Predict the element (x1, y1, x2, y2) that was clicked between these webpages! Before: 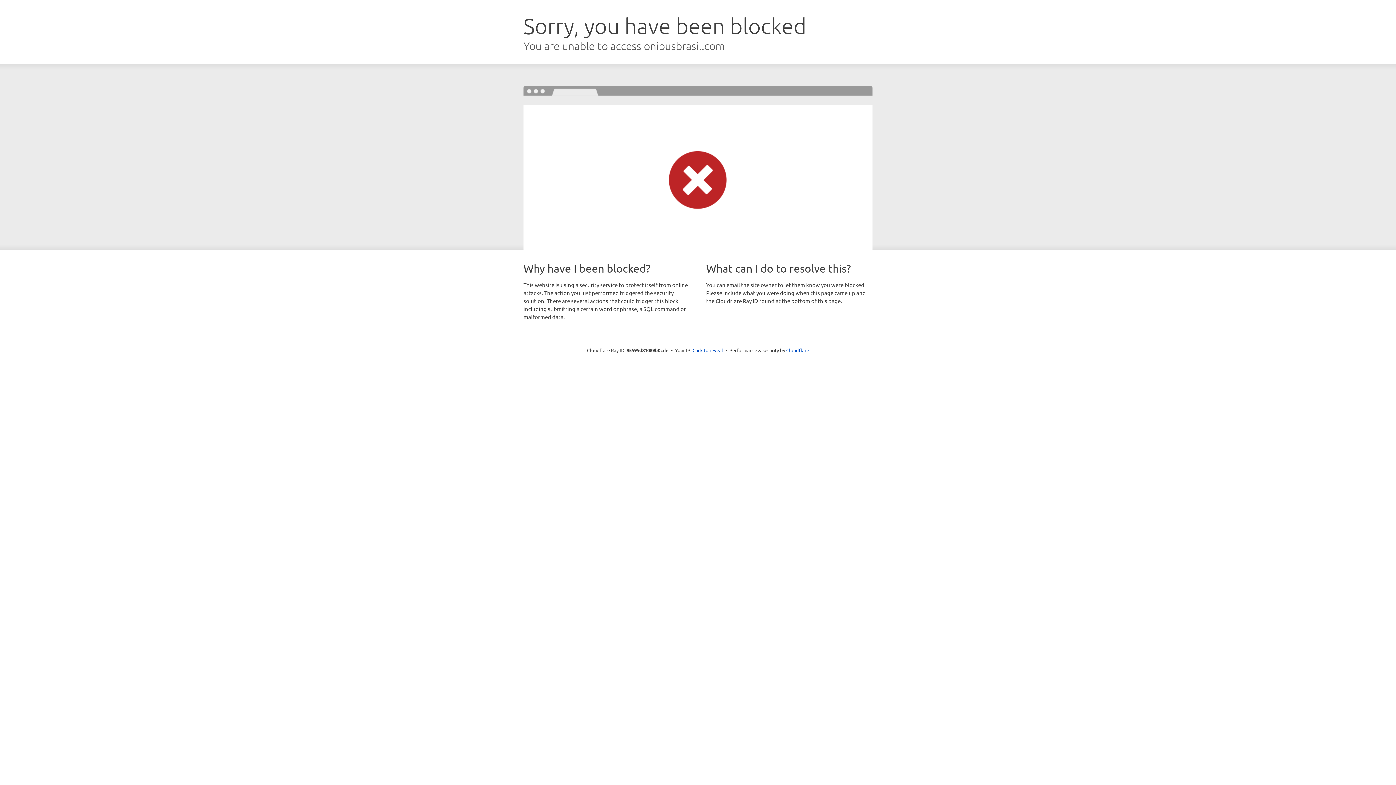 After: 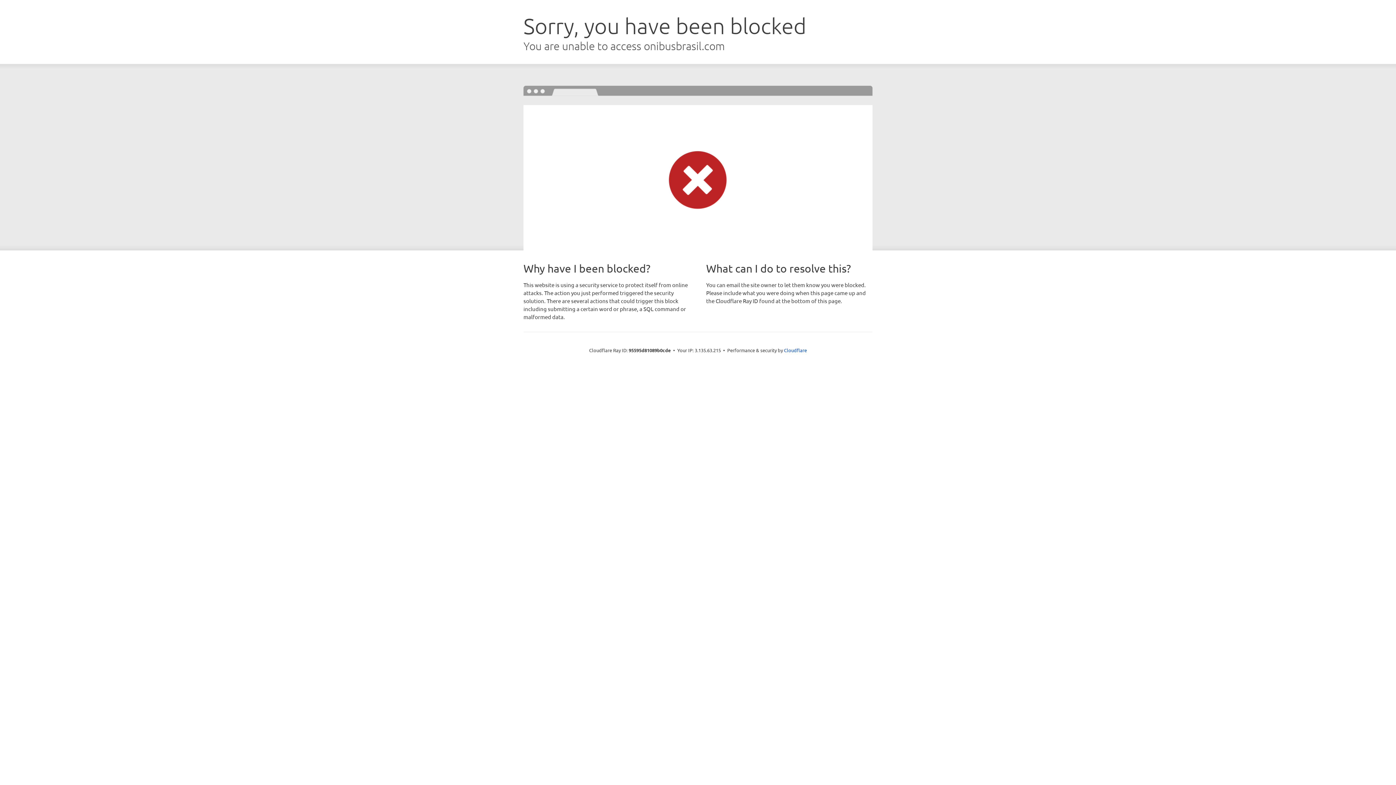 Action: bbox: (692, 346, 723, 353) label: Click to reveal